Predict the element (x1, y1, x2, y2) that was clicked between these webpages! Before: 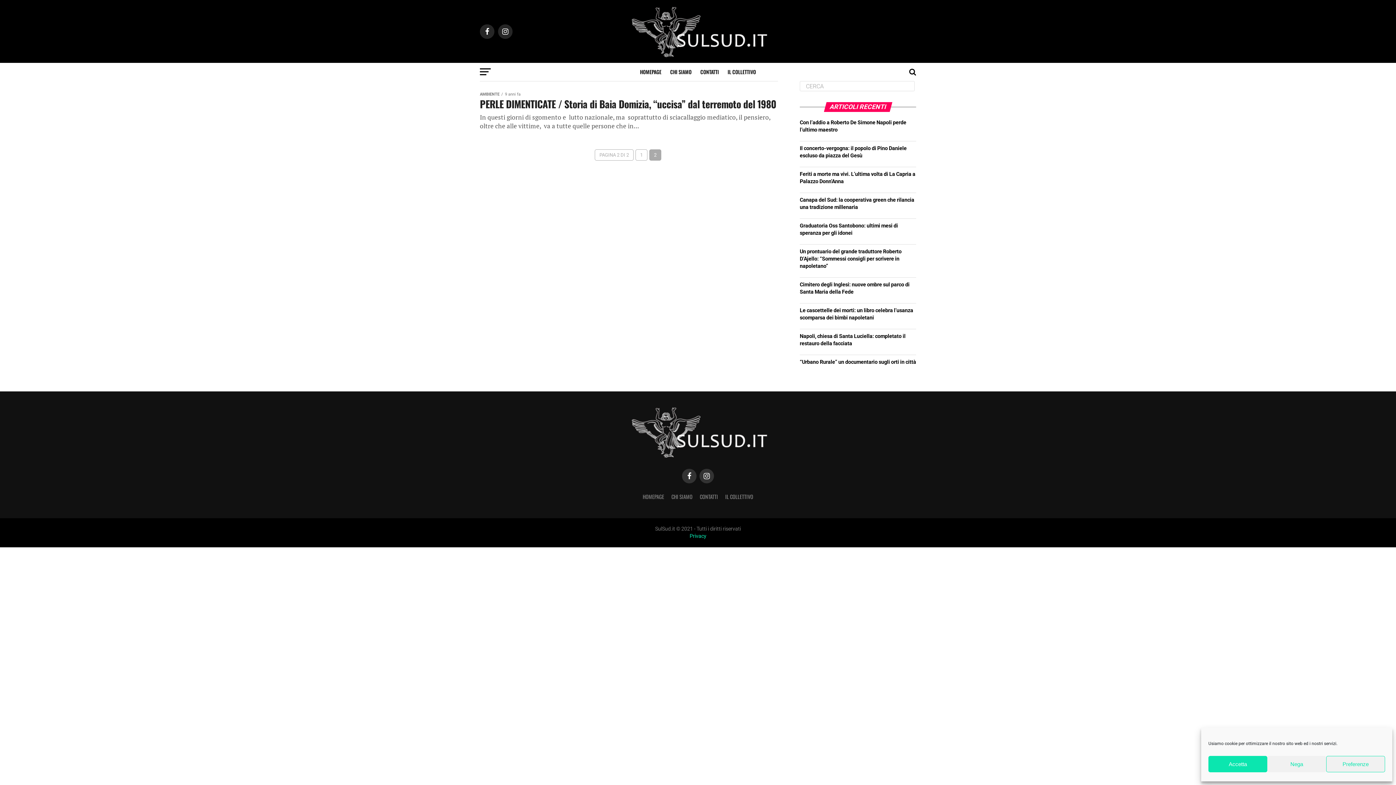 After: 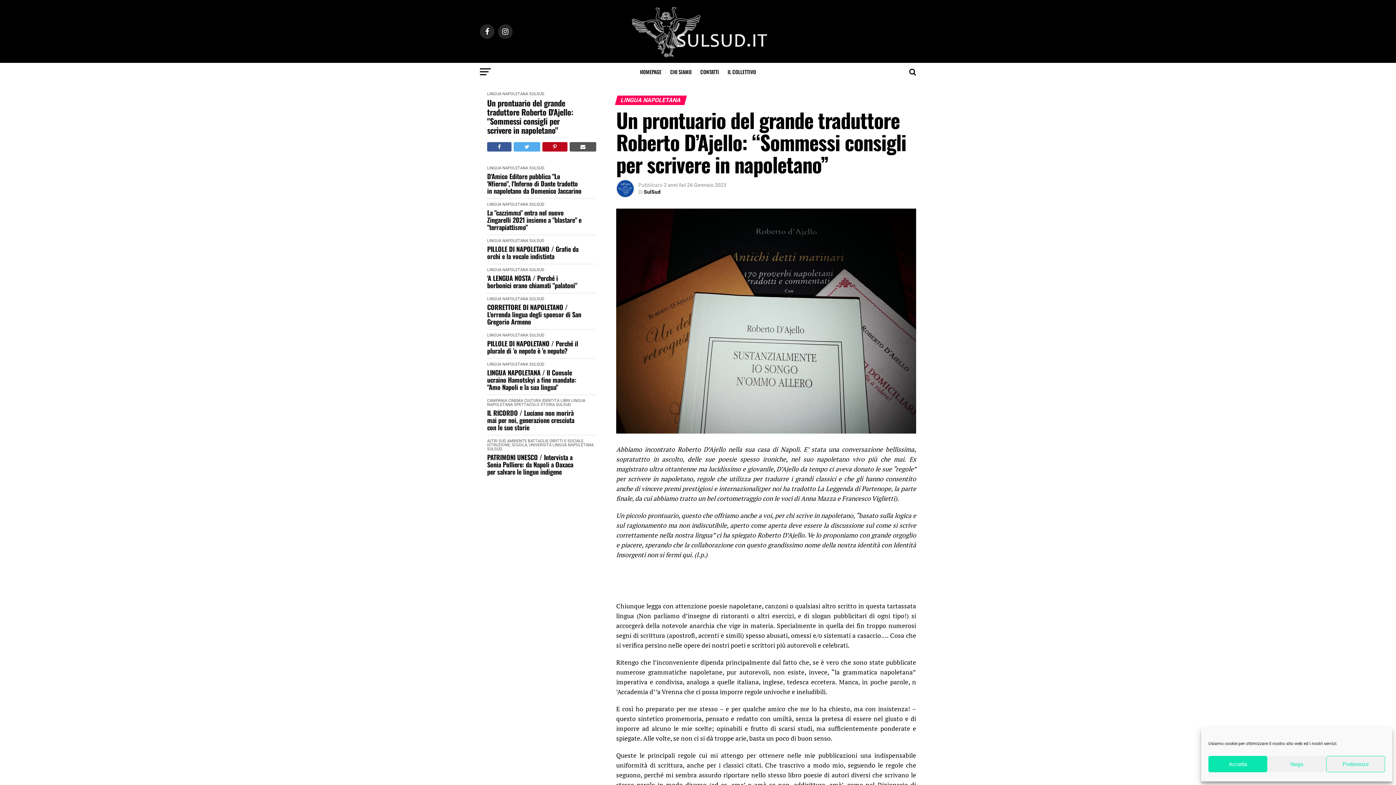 Action: bbox: (800, 248, 901, 269) label: Un prontuario del grande traduttore Roberto D’Ajello: “Sommessi consigli per scrivere in napoletano”